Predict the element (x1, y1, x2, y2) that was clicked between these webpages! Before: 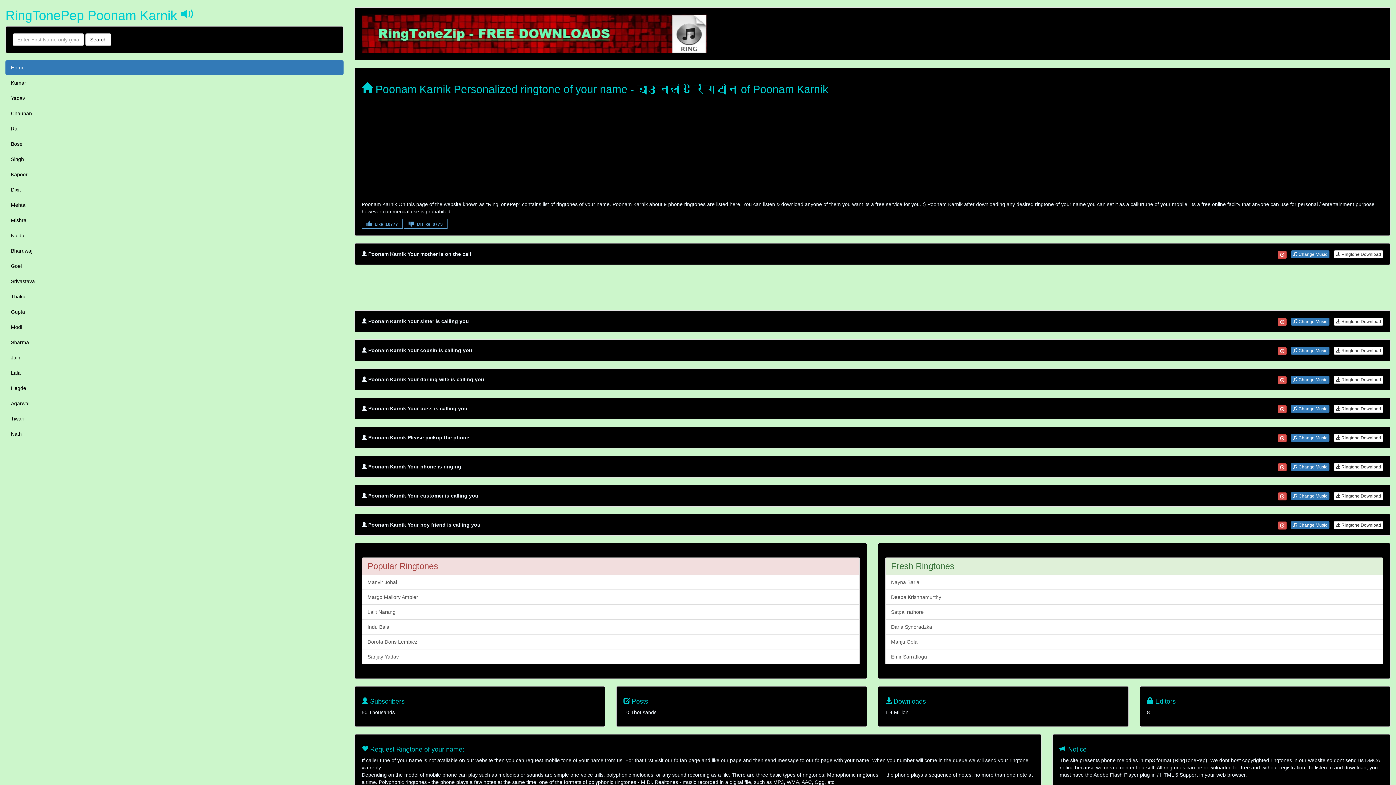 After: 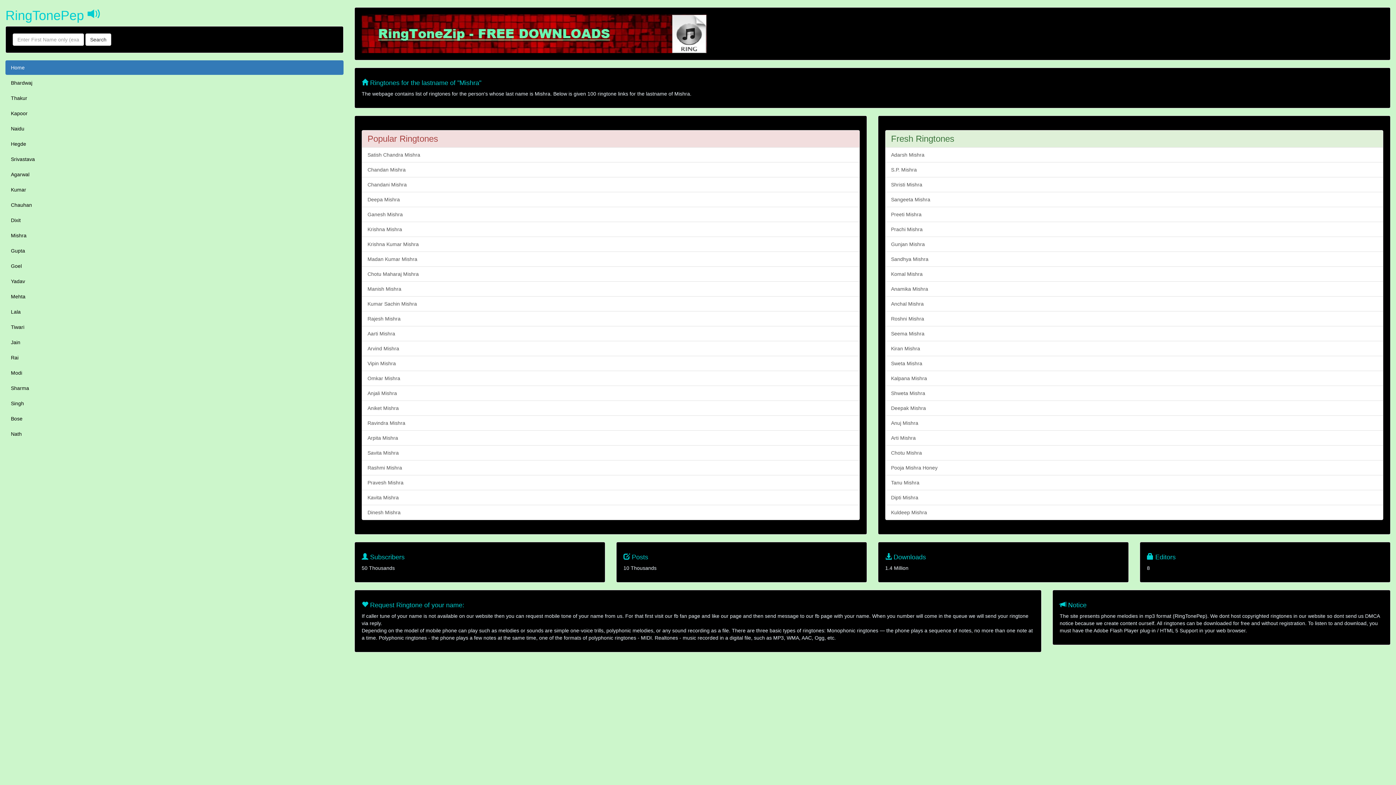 Action: bbox: (5, 213, 343, 227) label: Mishra